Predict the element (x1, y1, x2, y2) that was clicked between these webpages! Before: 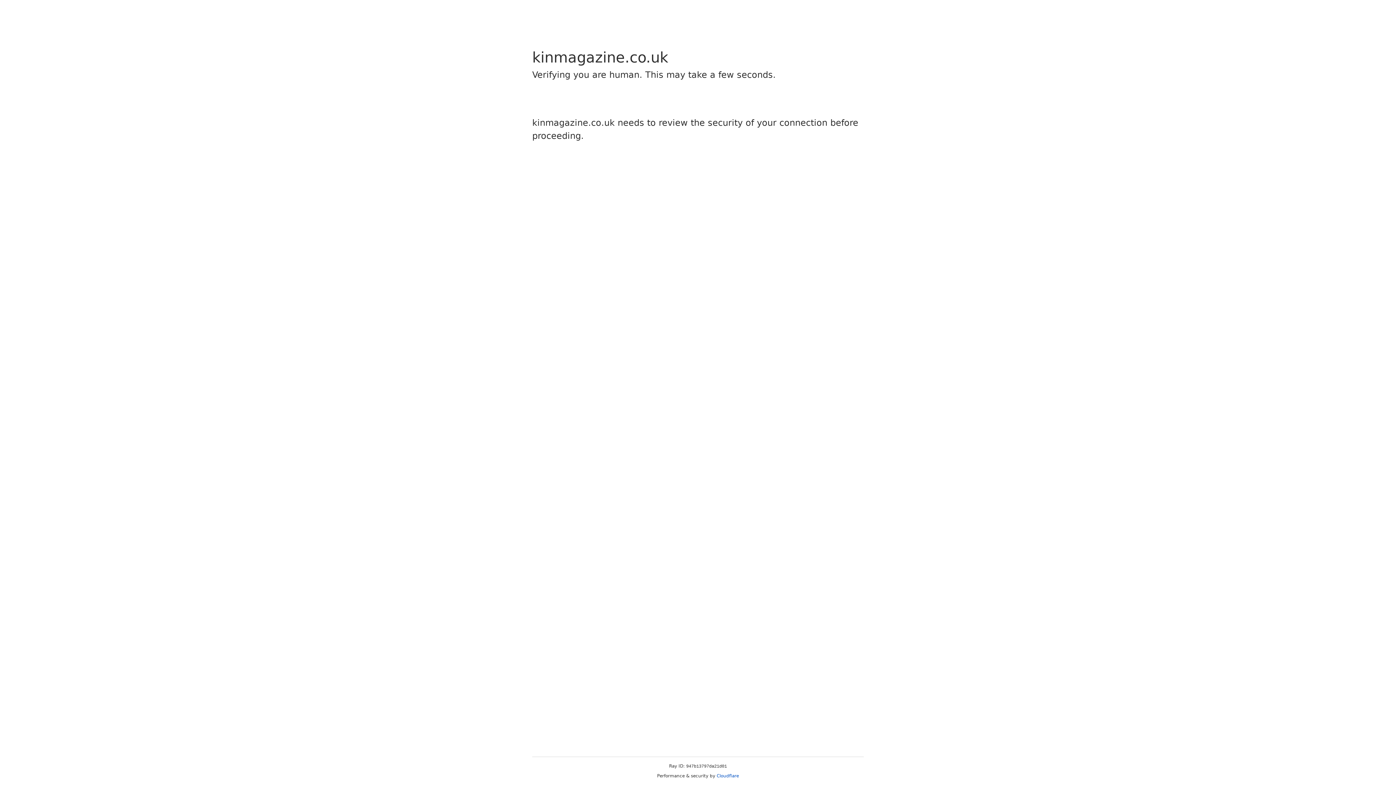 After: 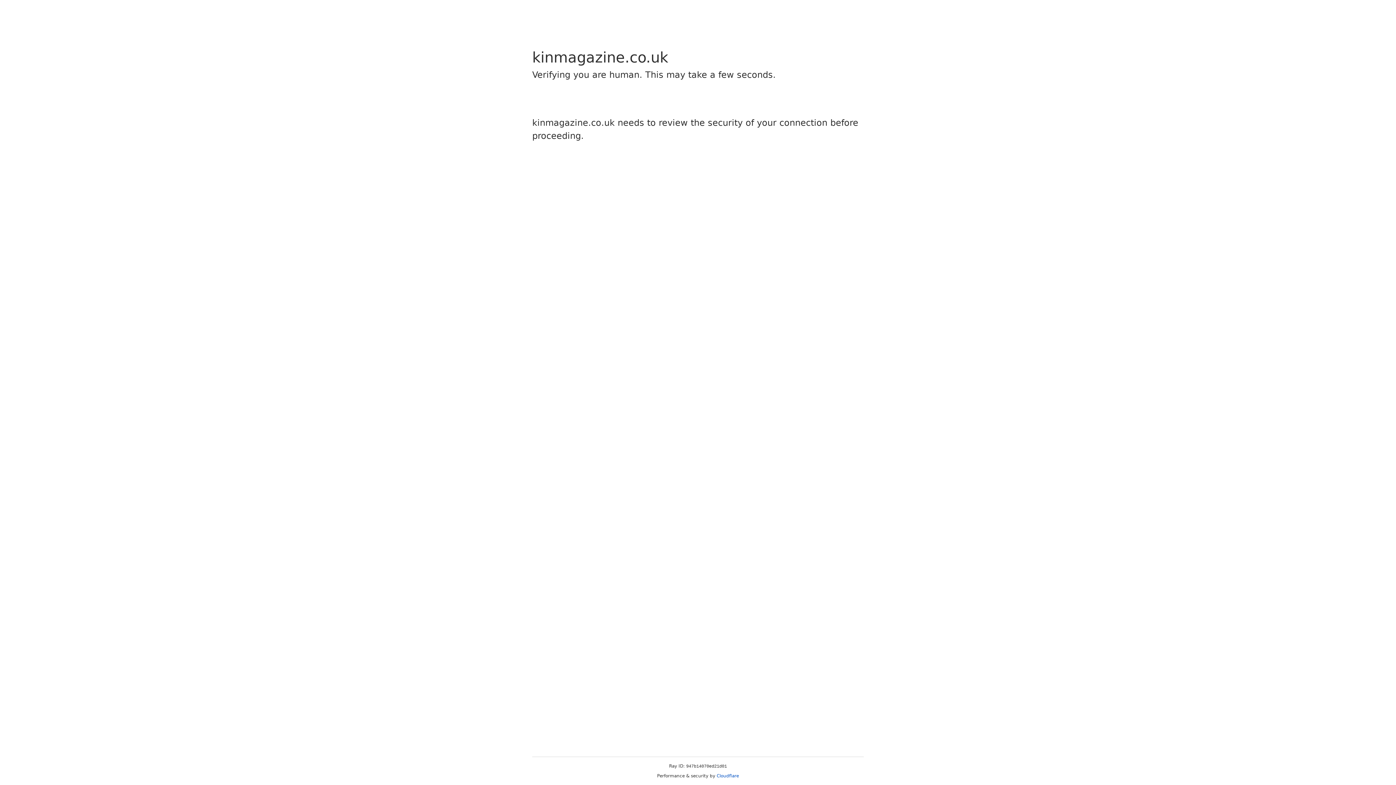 Action: bbox: (716, 773, 739, 778) label: Cloudflare